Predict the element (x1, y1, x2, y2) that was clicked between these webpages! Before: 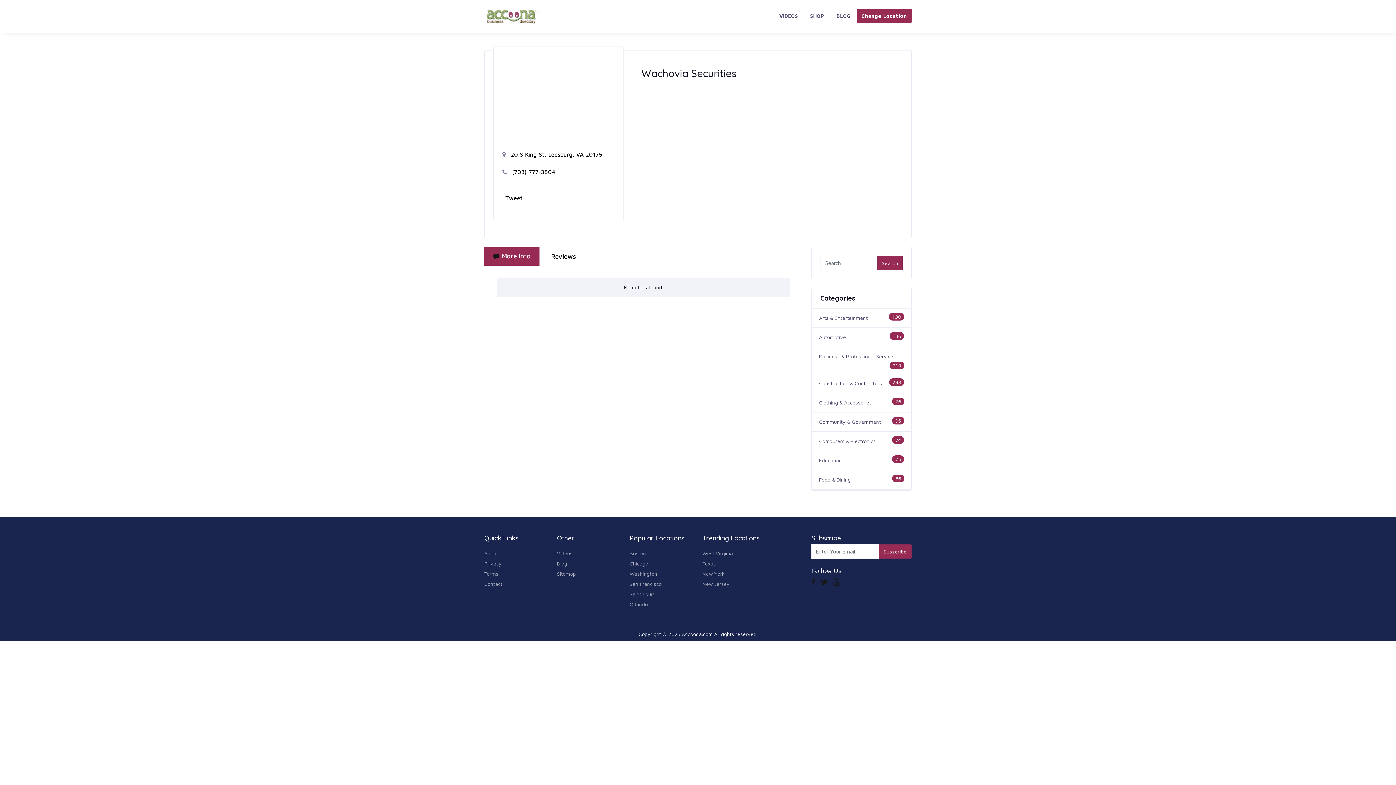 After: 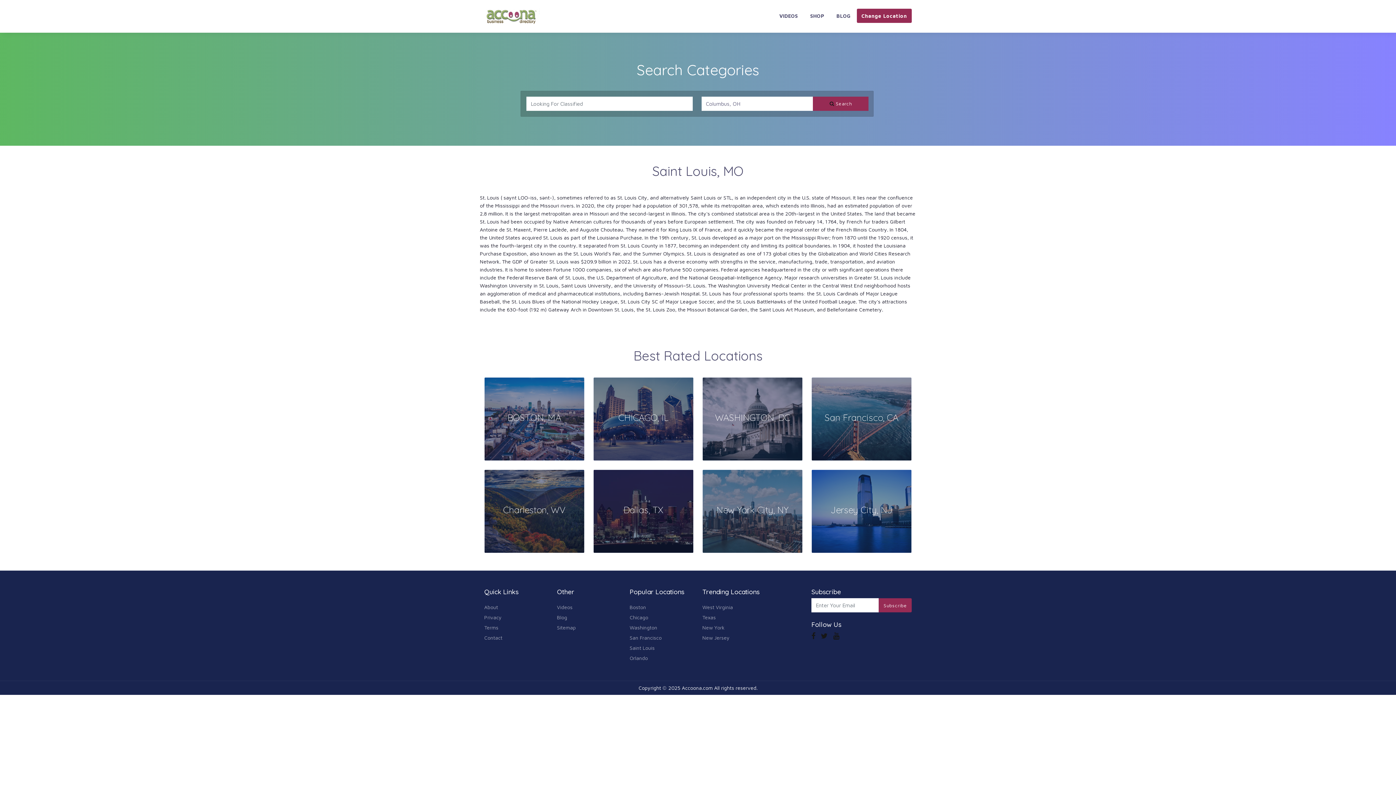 Action: bbox: (629, 591, 654, 597) label: Saint Louis